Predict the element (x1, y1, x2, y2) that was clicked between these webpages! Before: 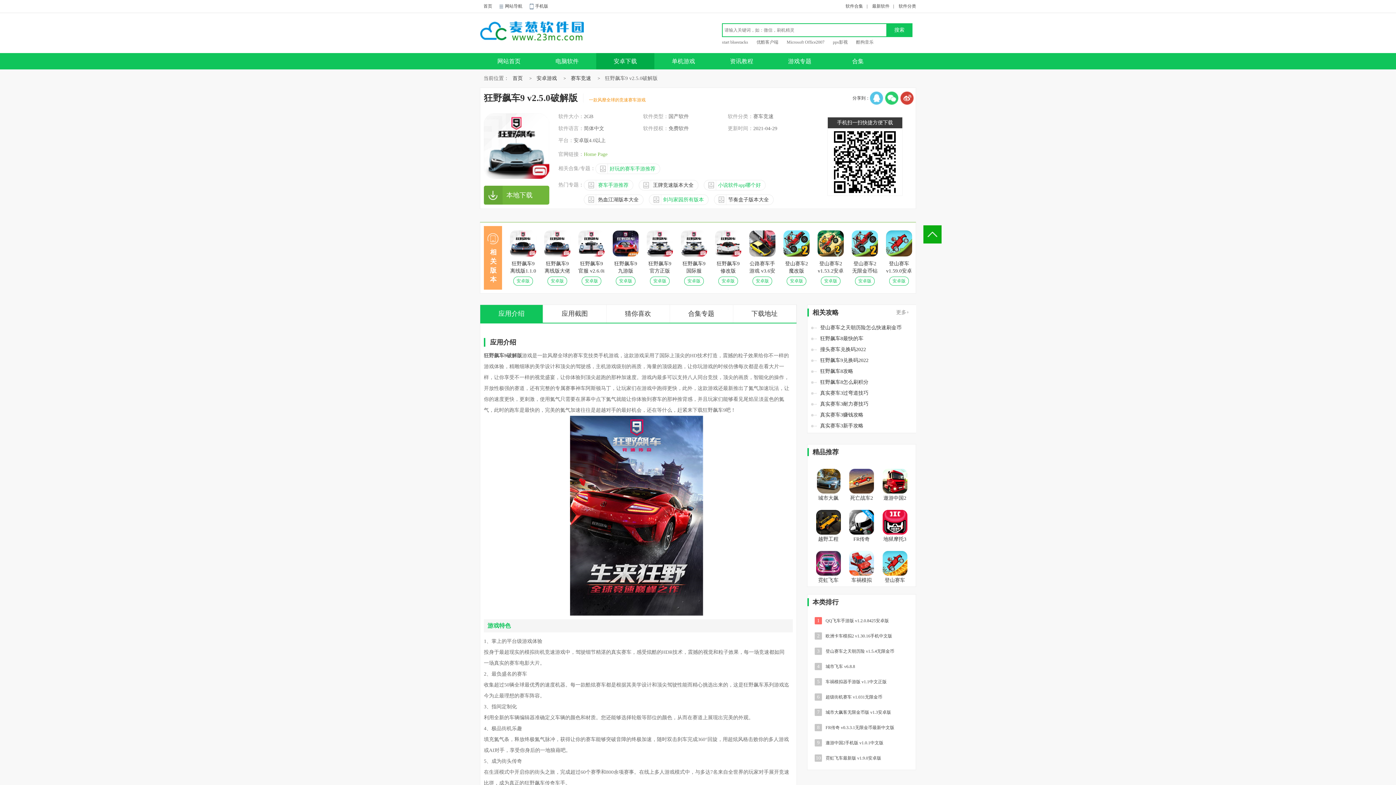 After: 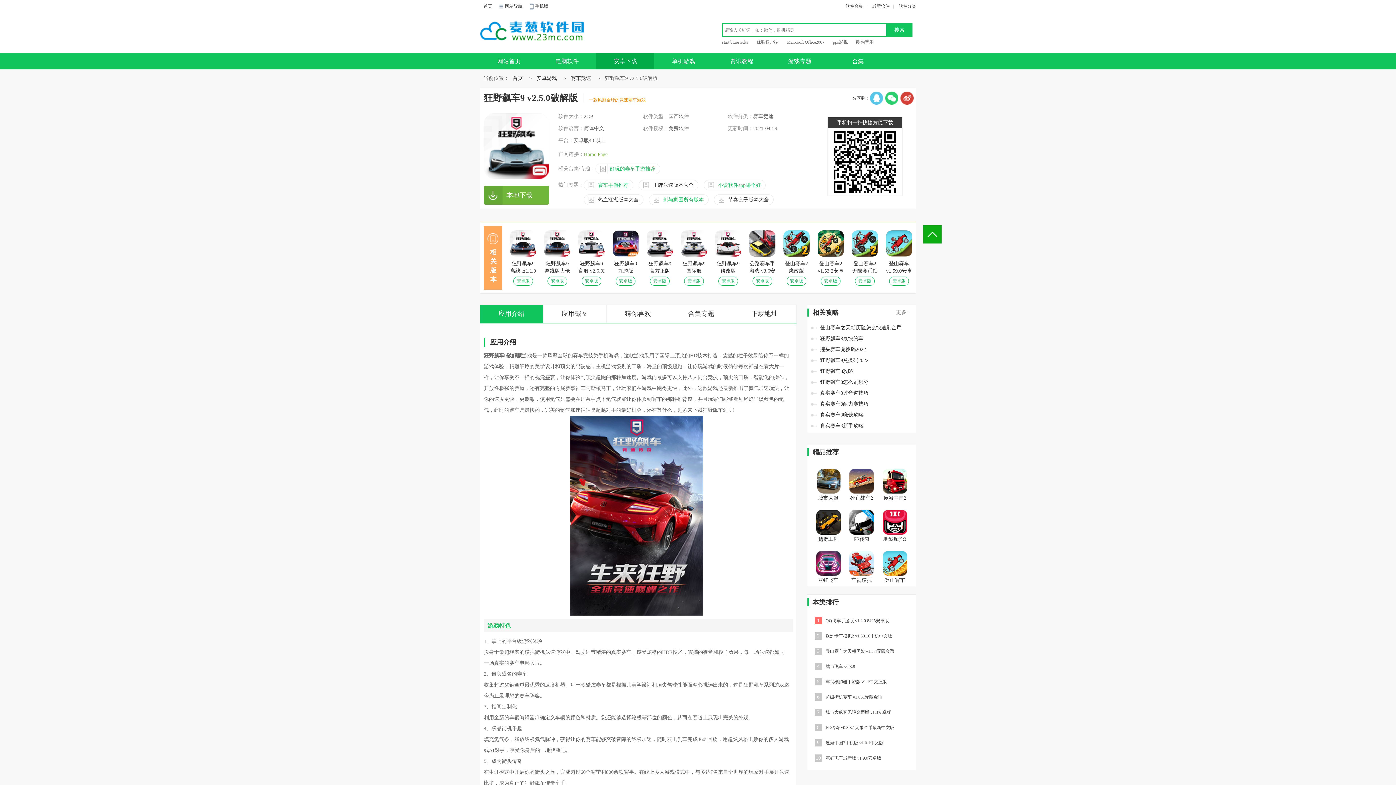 Action: label: 手机版 bbox: (529, 0, 548, 12)